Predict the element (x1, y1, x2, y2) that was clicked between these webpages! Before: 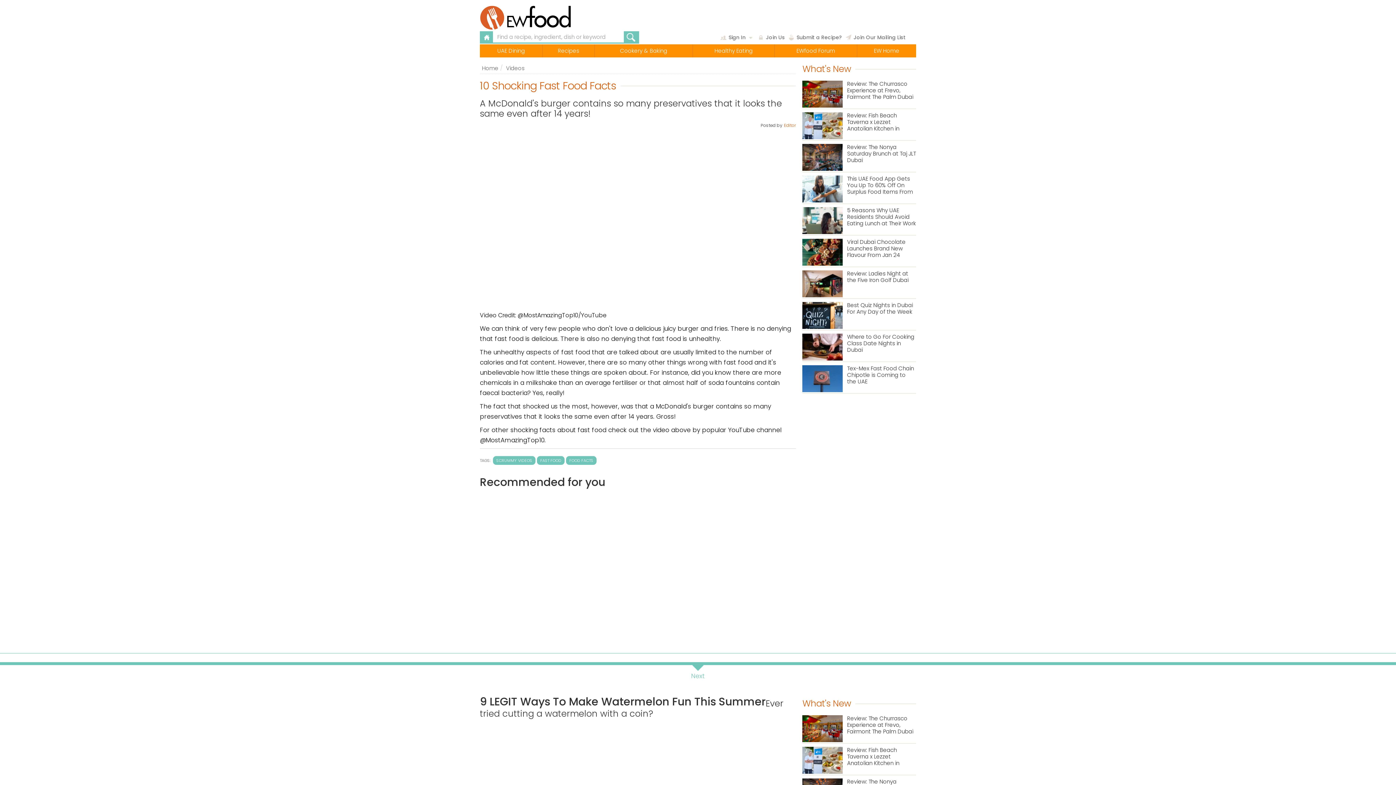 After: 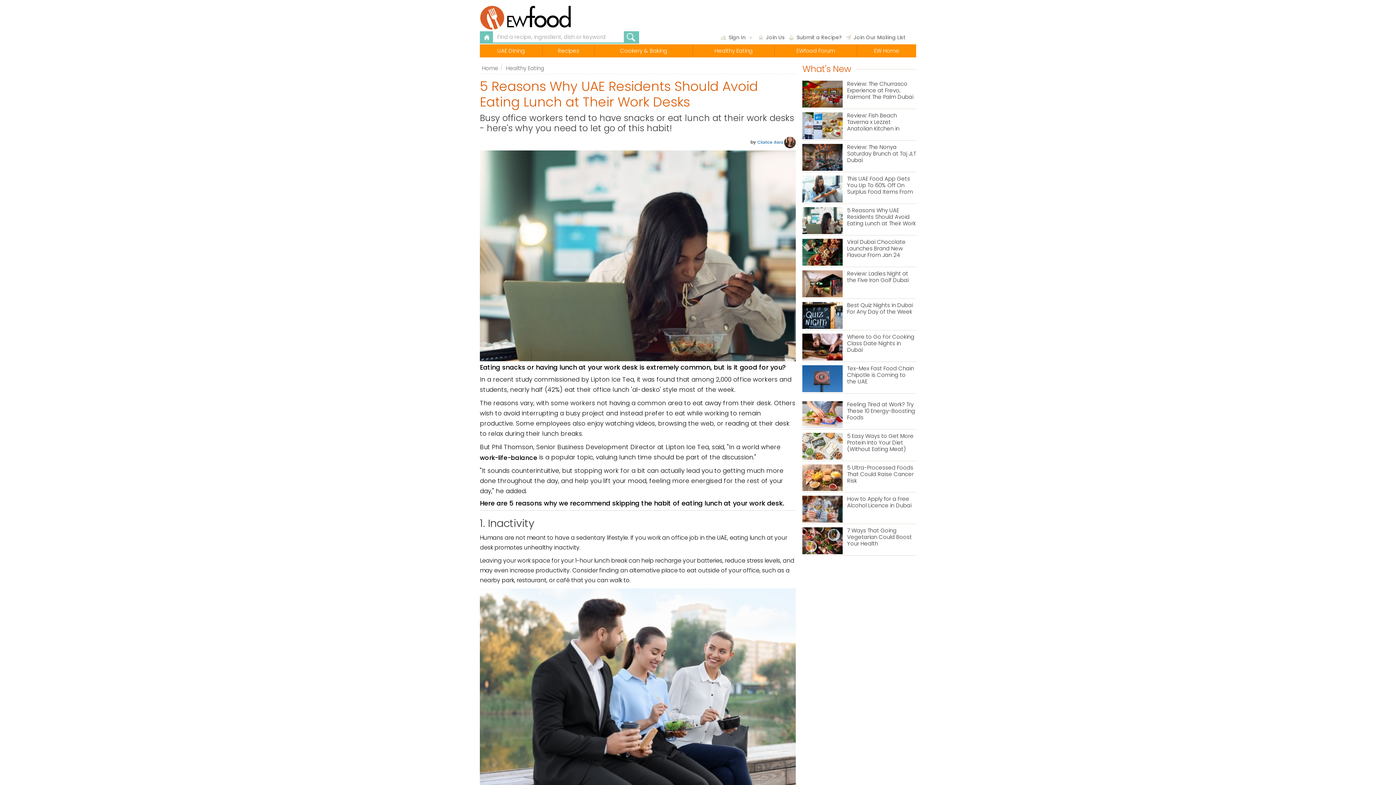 Action: label: 5 Reasons Why UAE Residents Should Avoid Eating Lunch at Their Work Desks bbox: (847, 207, 916, 227)